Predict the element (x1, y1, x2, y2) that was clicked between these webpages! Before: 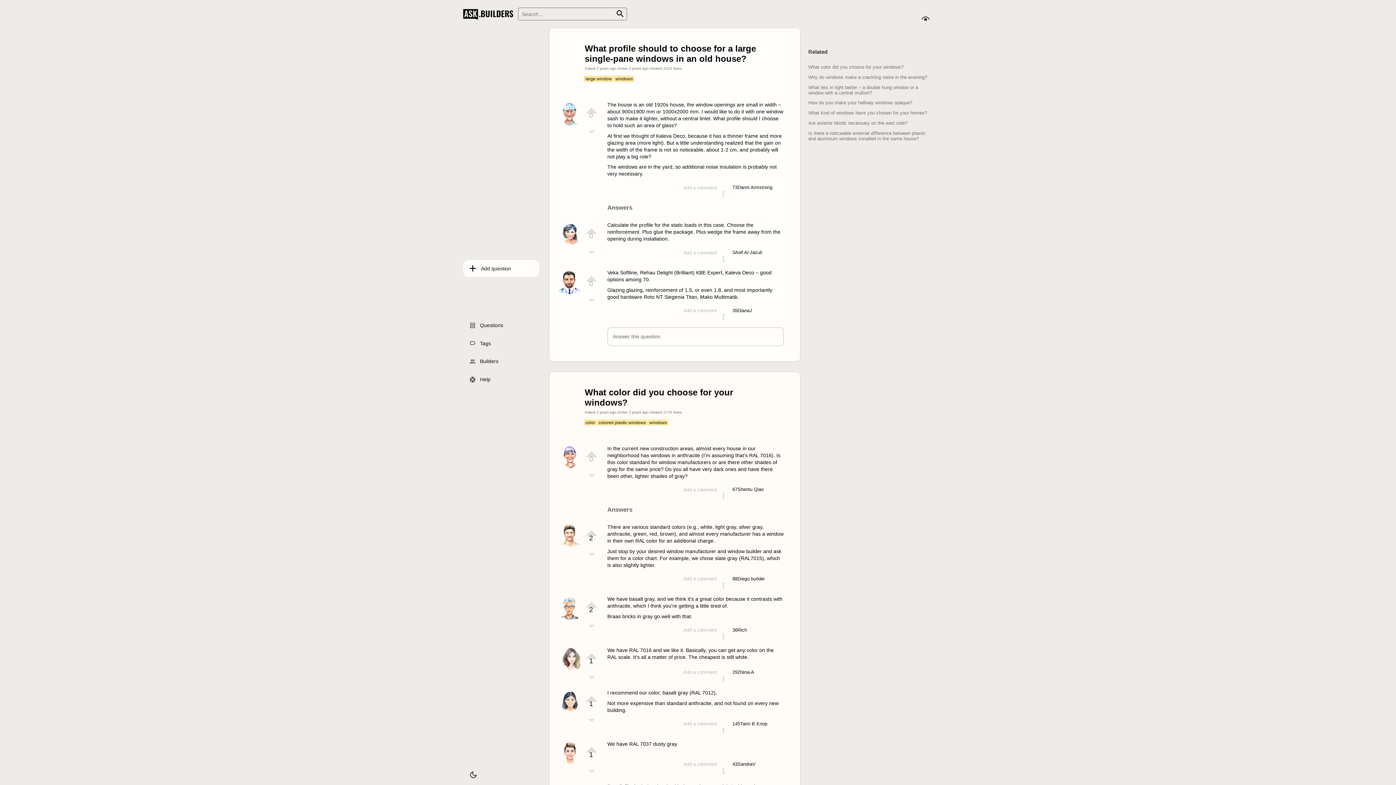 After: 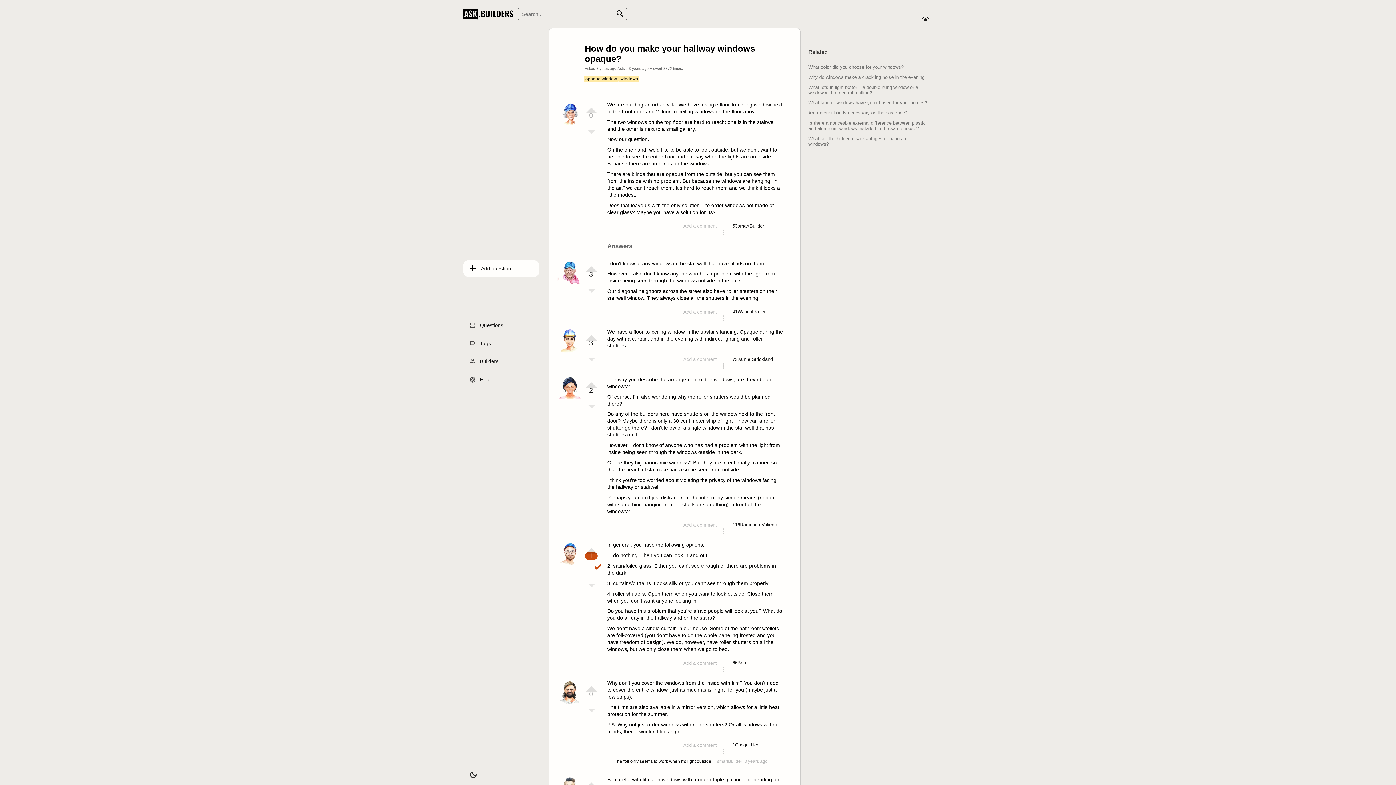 Action: bbox: (808, 100, 912, 105) label: How do you make your hallway windows opaque?